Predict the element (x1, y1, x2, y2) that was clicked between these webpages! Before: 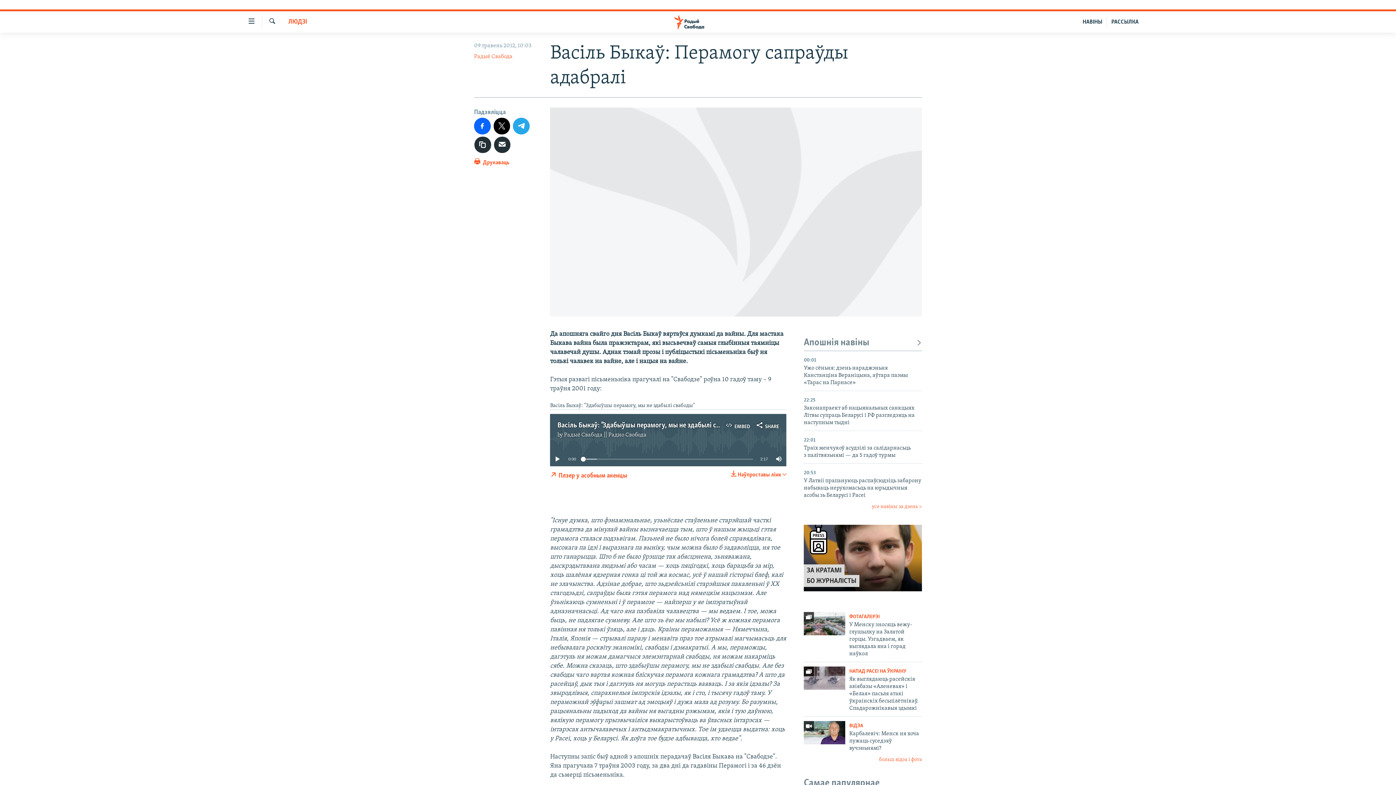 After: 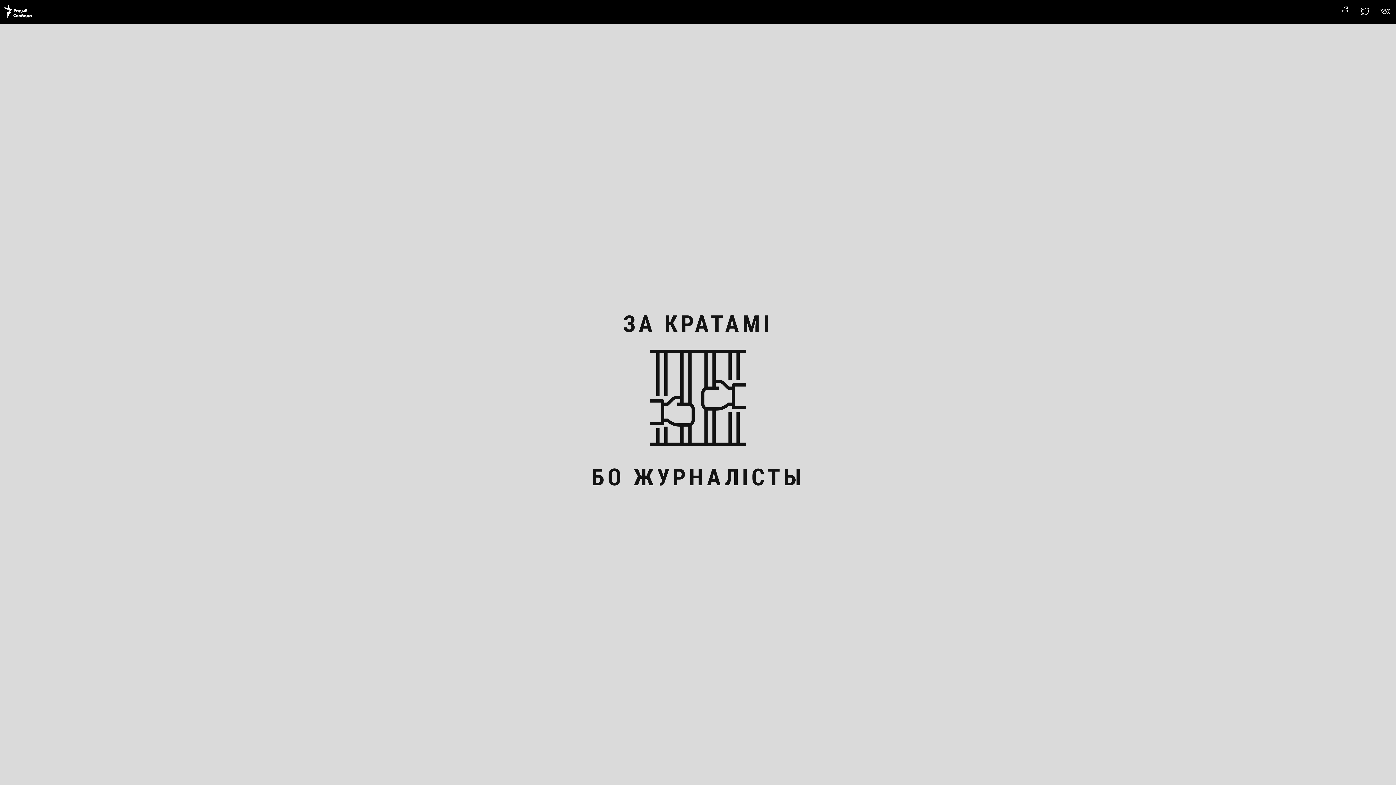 Action: bbox: (804, 524, 922, 591) label: ЗА КРАТАМІ
БО ЖУРНАЛІСТЫ